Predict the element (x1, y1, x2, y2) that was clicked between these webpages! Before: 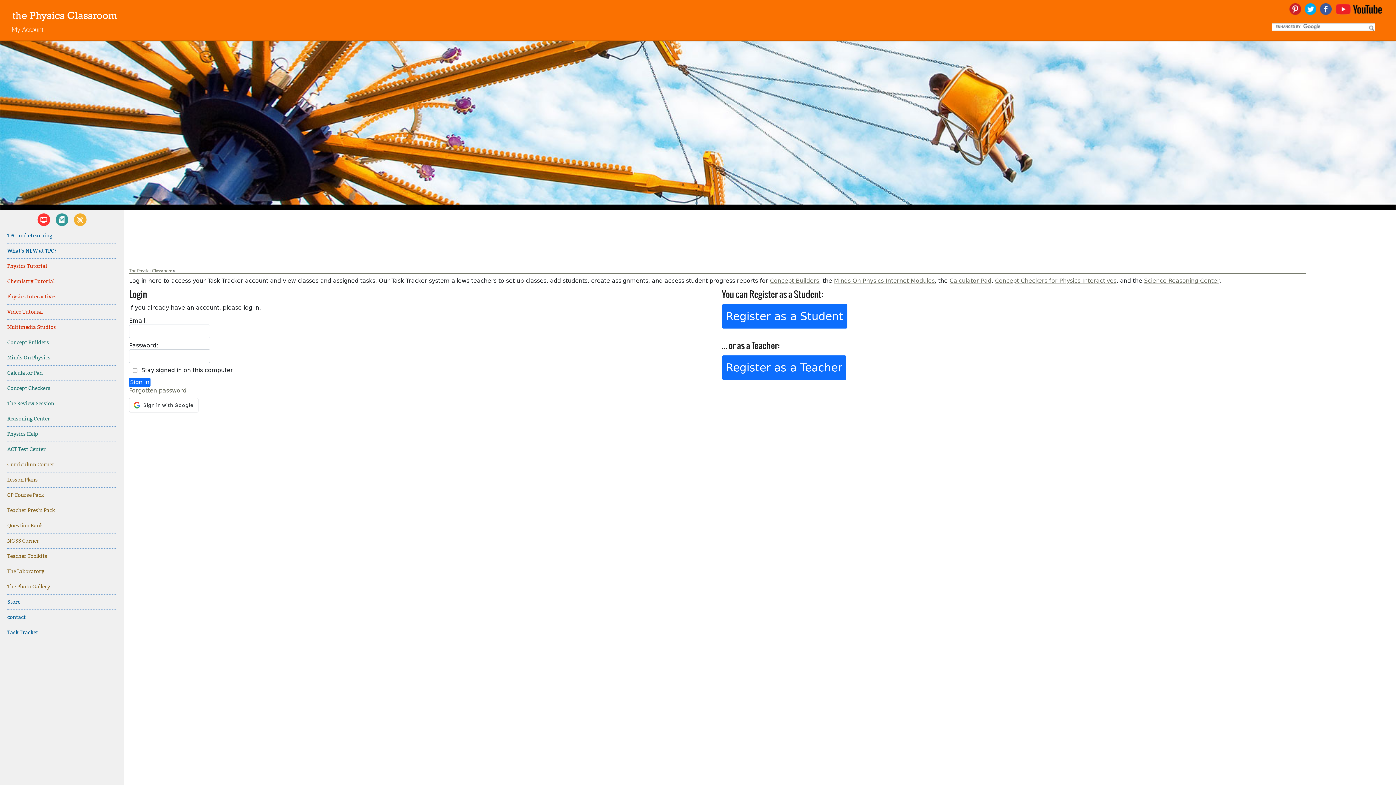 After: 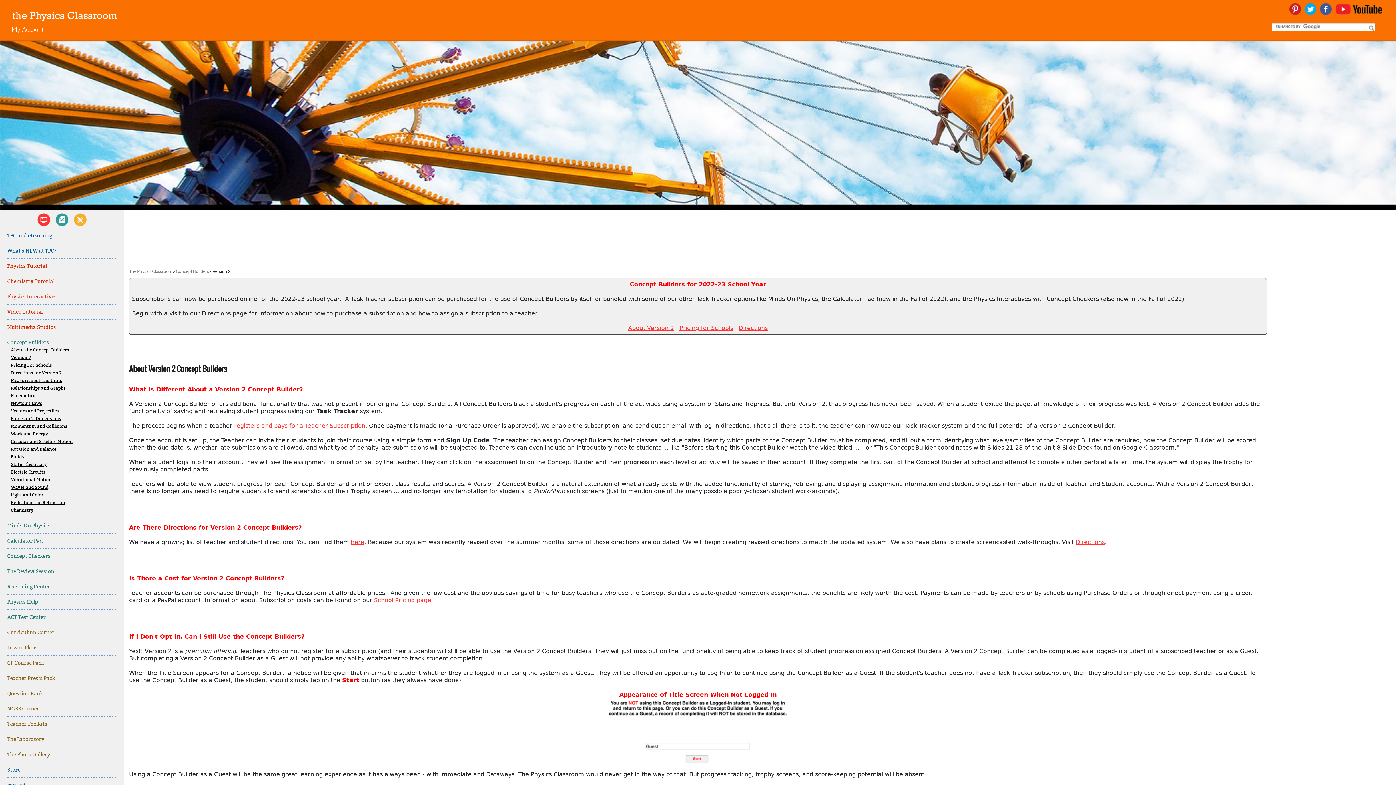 Action: label: Concept Builders bbox: (770, 277, 819, 284)